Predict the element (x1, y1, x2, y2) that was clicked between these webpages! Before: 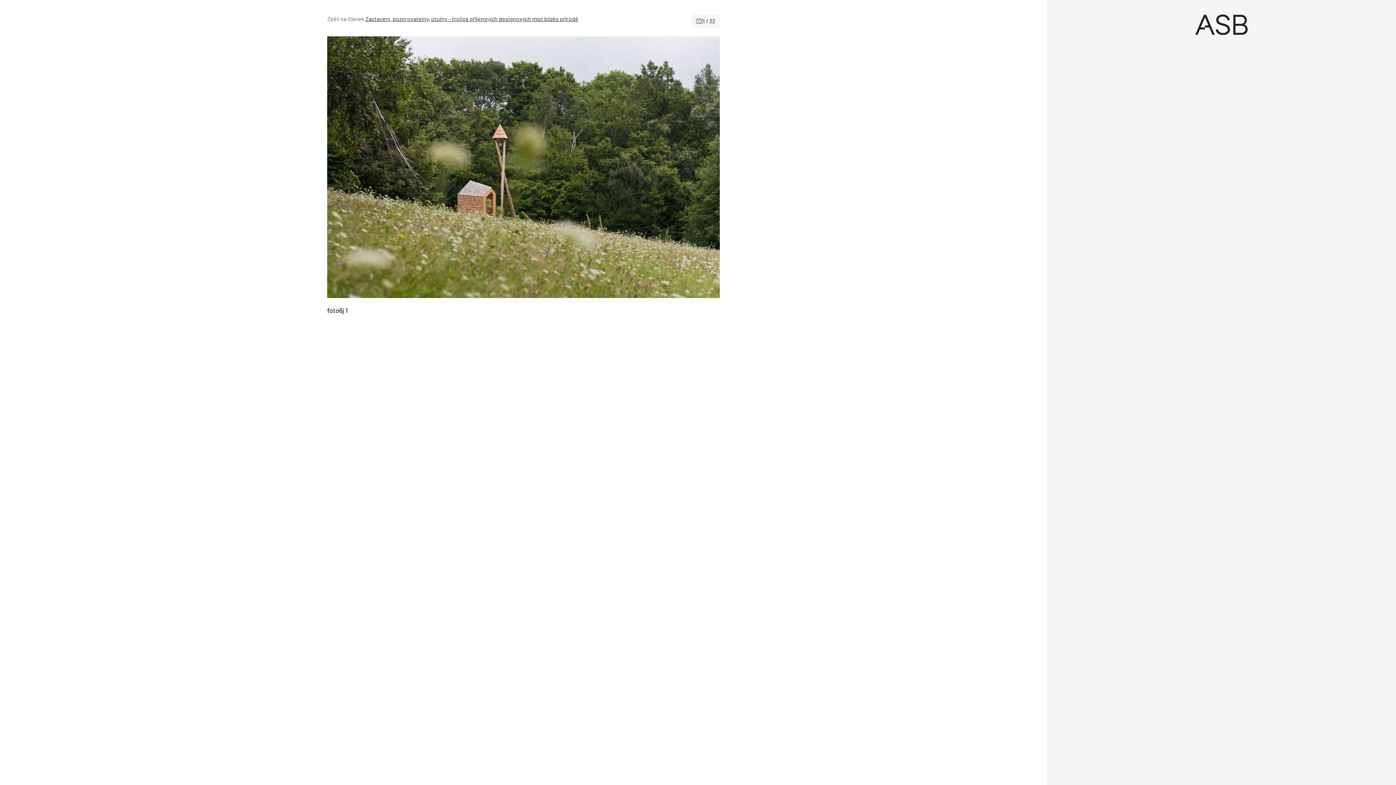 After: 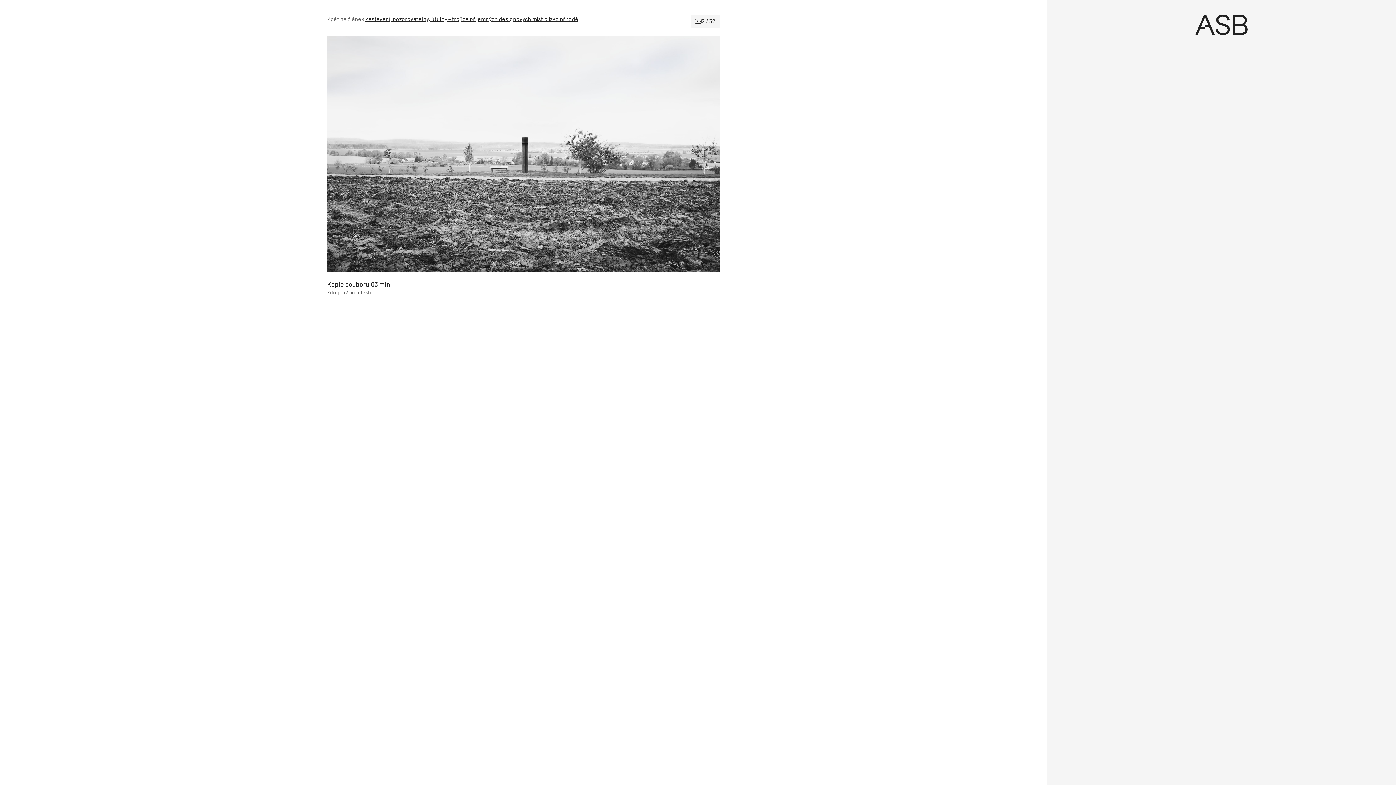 Action: bbox: (523, 36, 720, 298)